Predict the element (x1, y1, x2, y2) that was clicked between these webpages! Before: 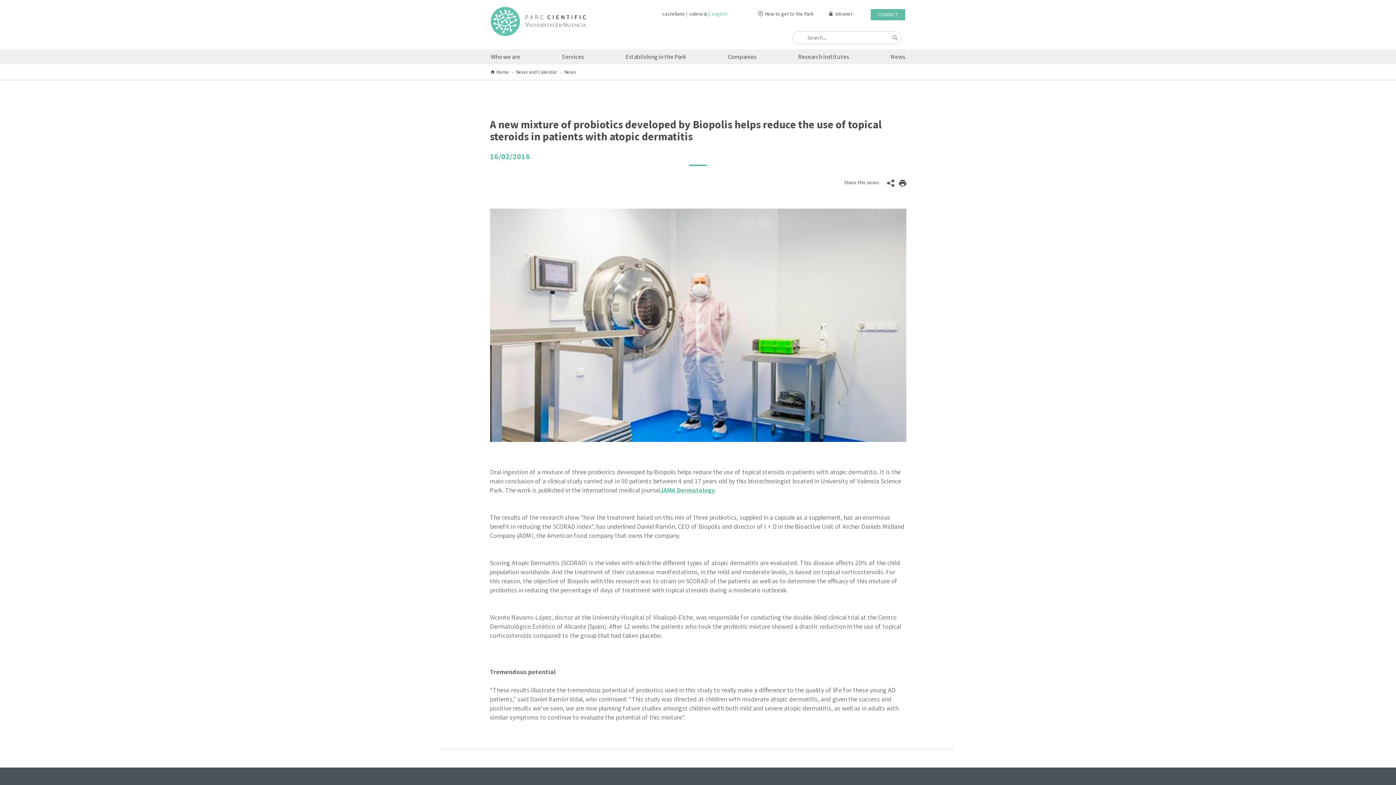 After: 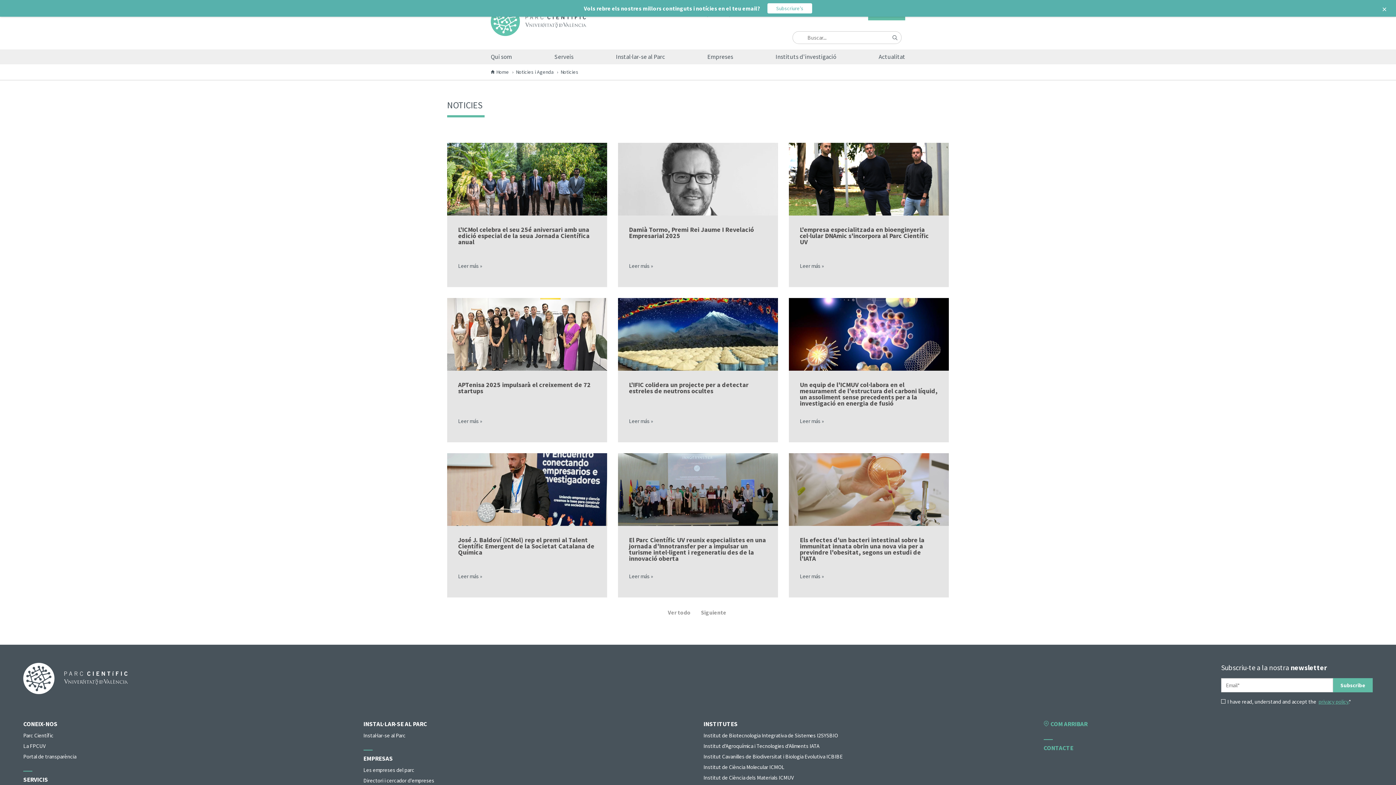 Action: label: valencià bbox: (689, 10, 707, 17)